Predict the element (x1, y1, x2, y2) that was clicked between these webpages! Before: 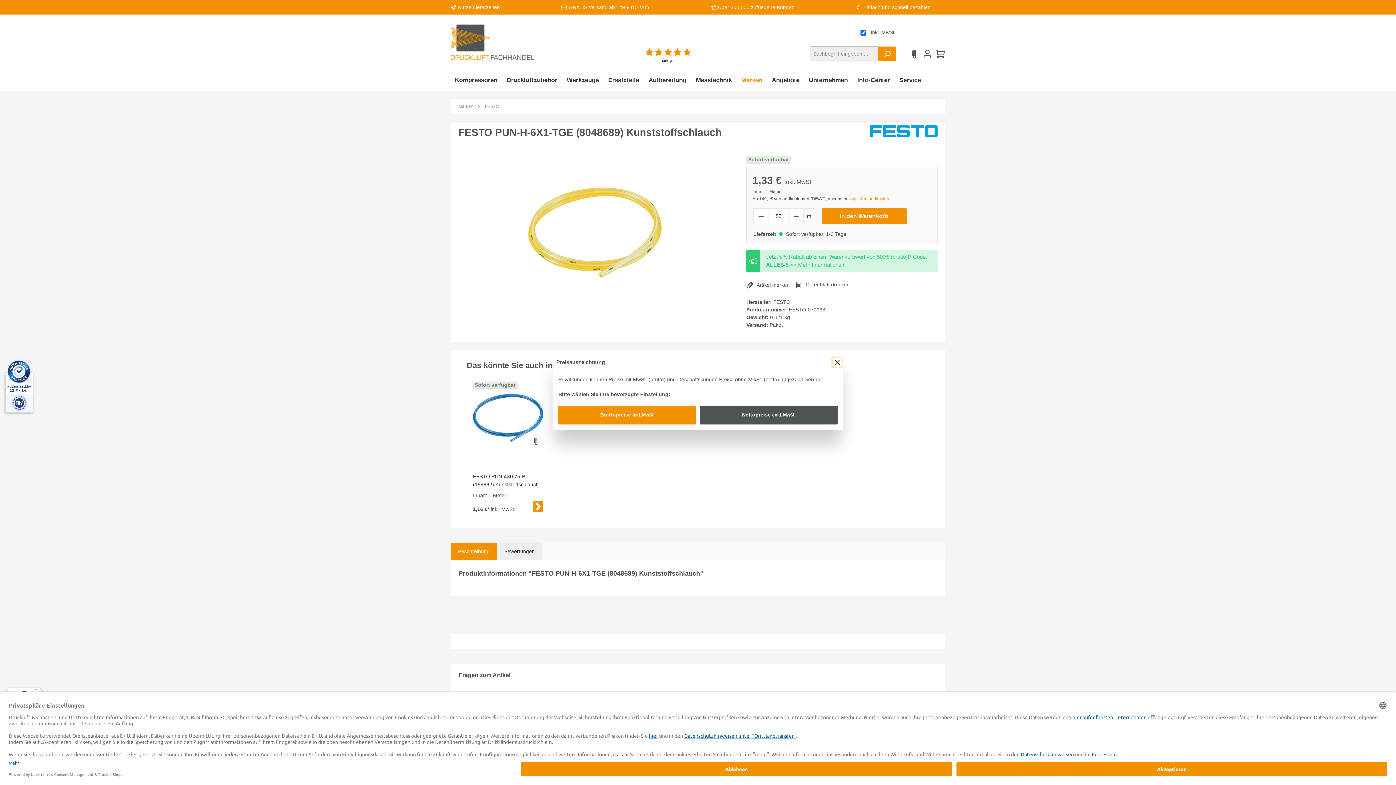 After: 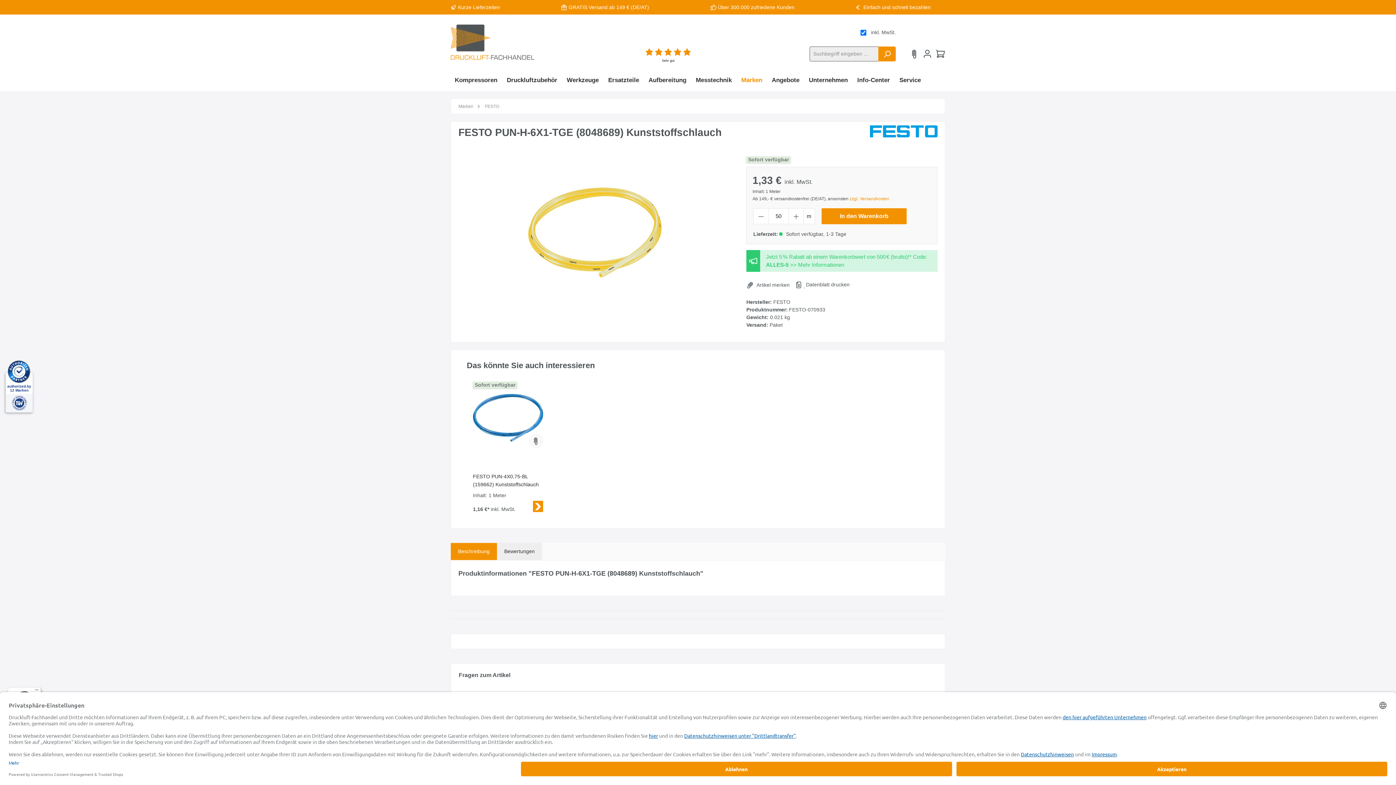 Action: label: Bruttopreise inkl. MwSt. bbox: (558, 405, 696, 424)